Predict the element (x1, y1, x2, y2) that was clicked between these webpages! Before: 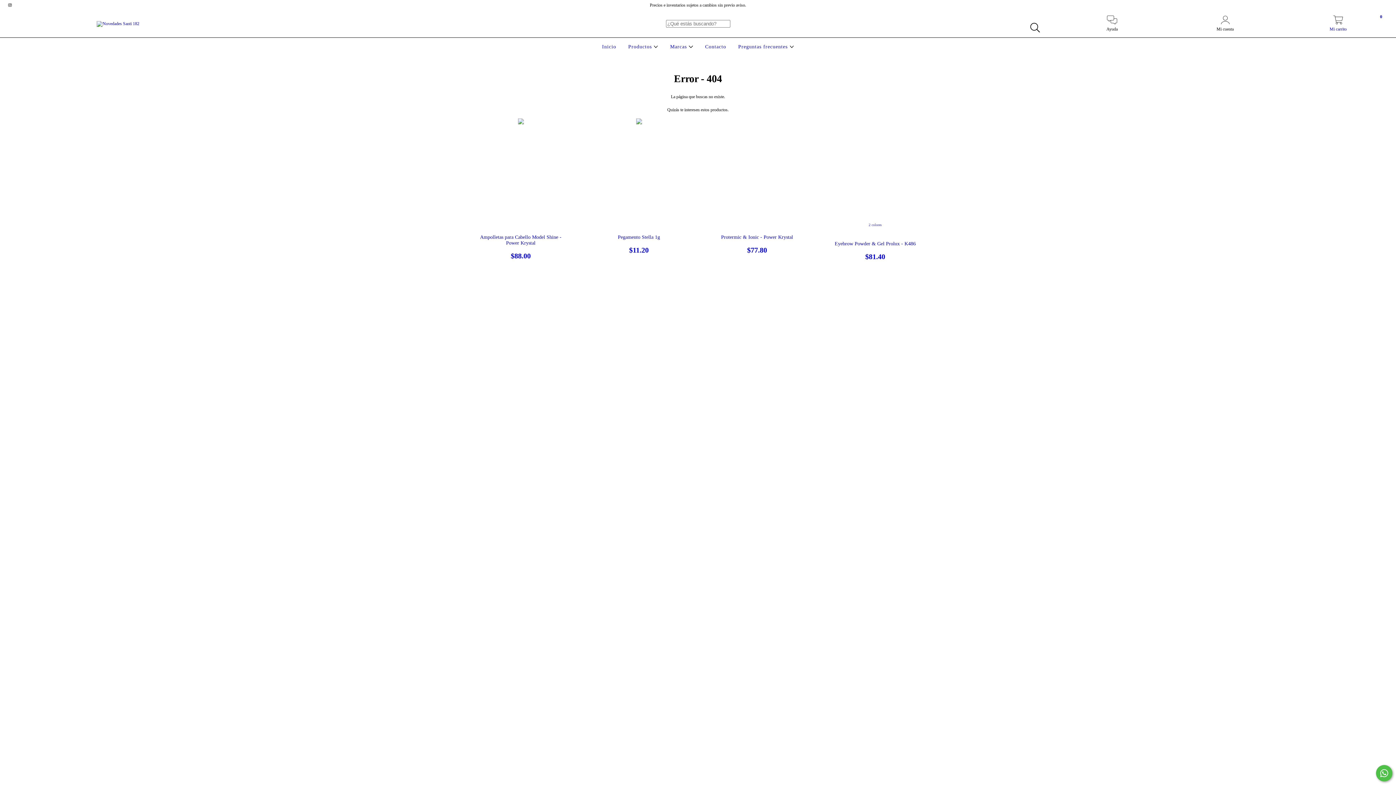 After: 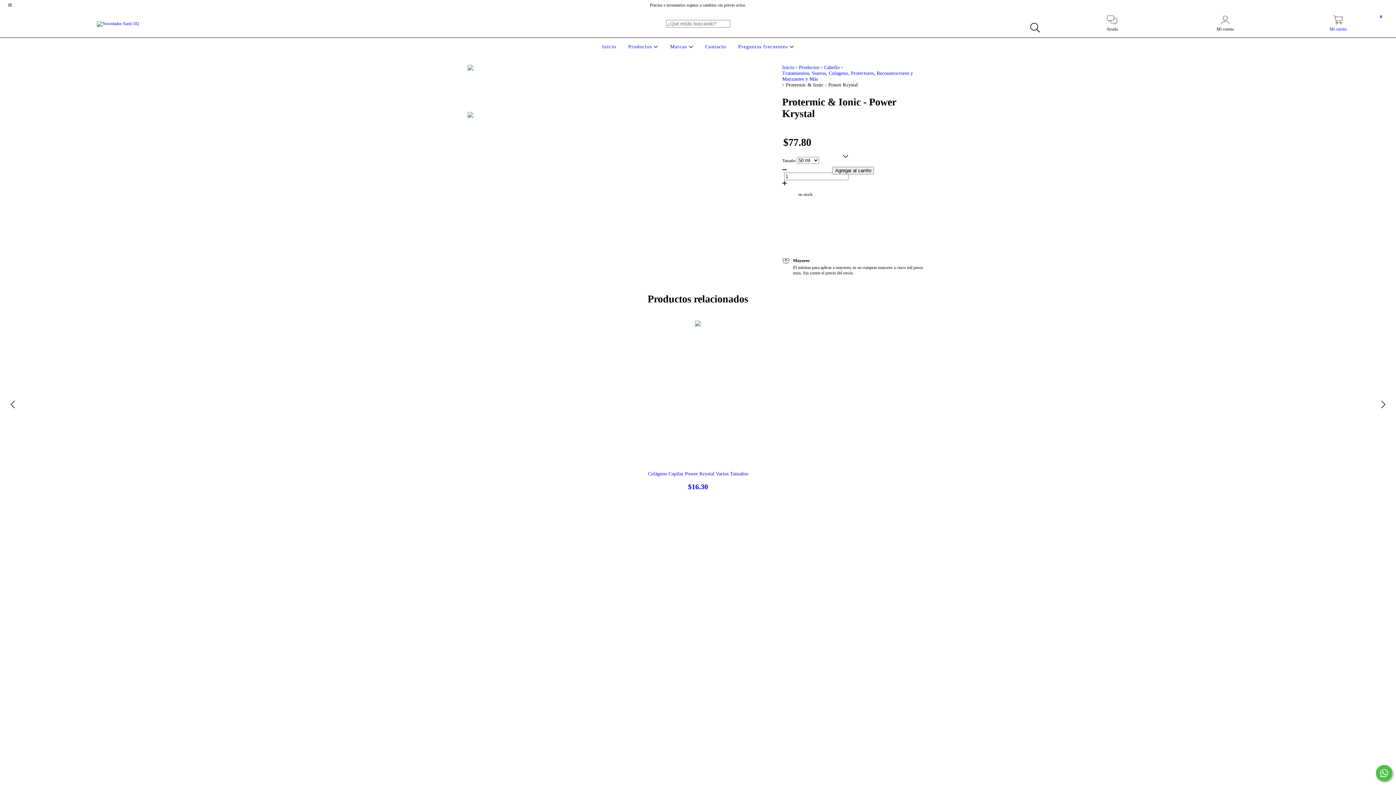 Action: bbox: (709, 234, 805, 254) label: Protermic & Ionic - Power Krystal